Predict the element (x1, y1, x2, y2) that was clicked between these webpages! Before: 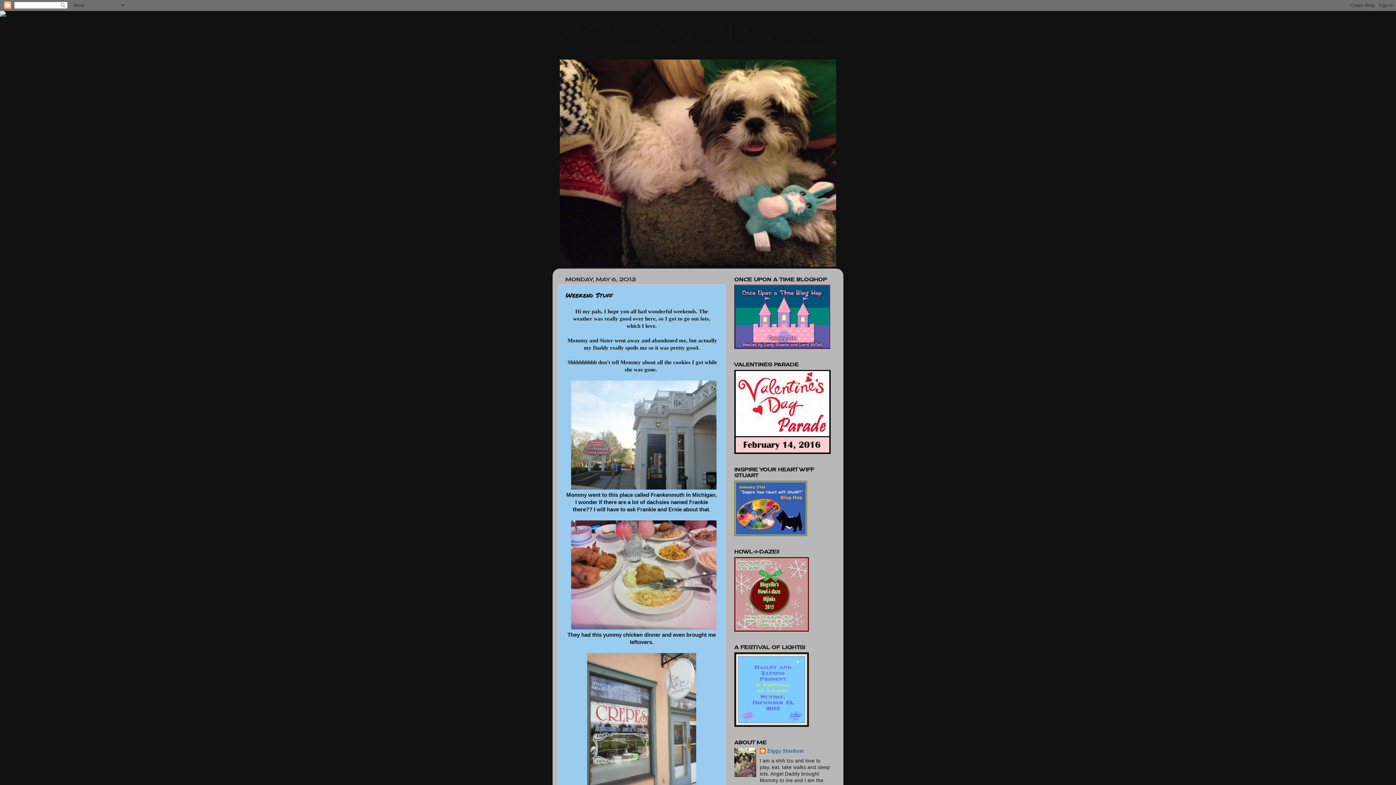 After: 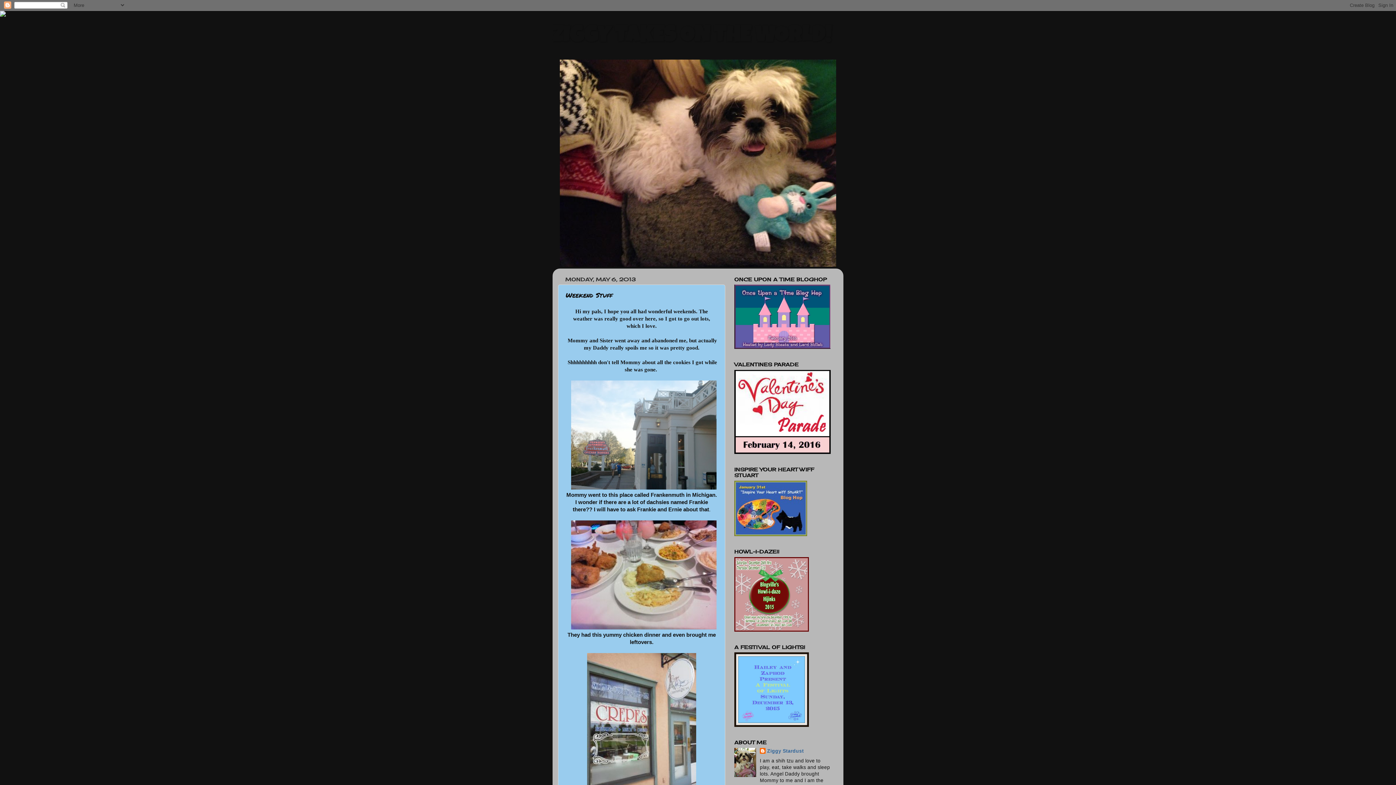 Action: bbox: (0, 11, 5, 17)